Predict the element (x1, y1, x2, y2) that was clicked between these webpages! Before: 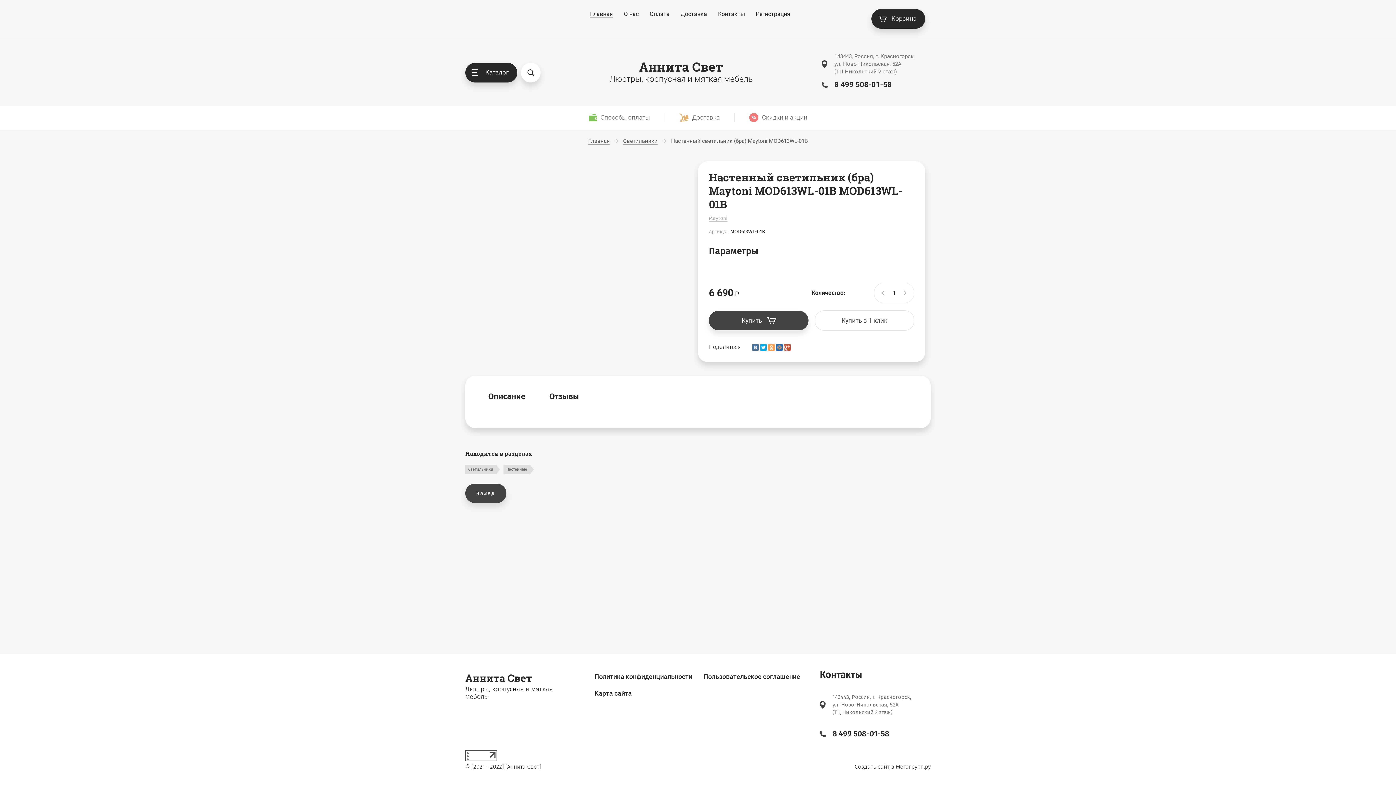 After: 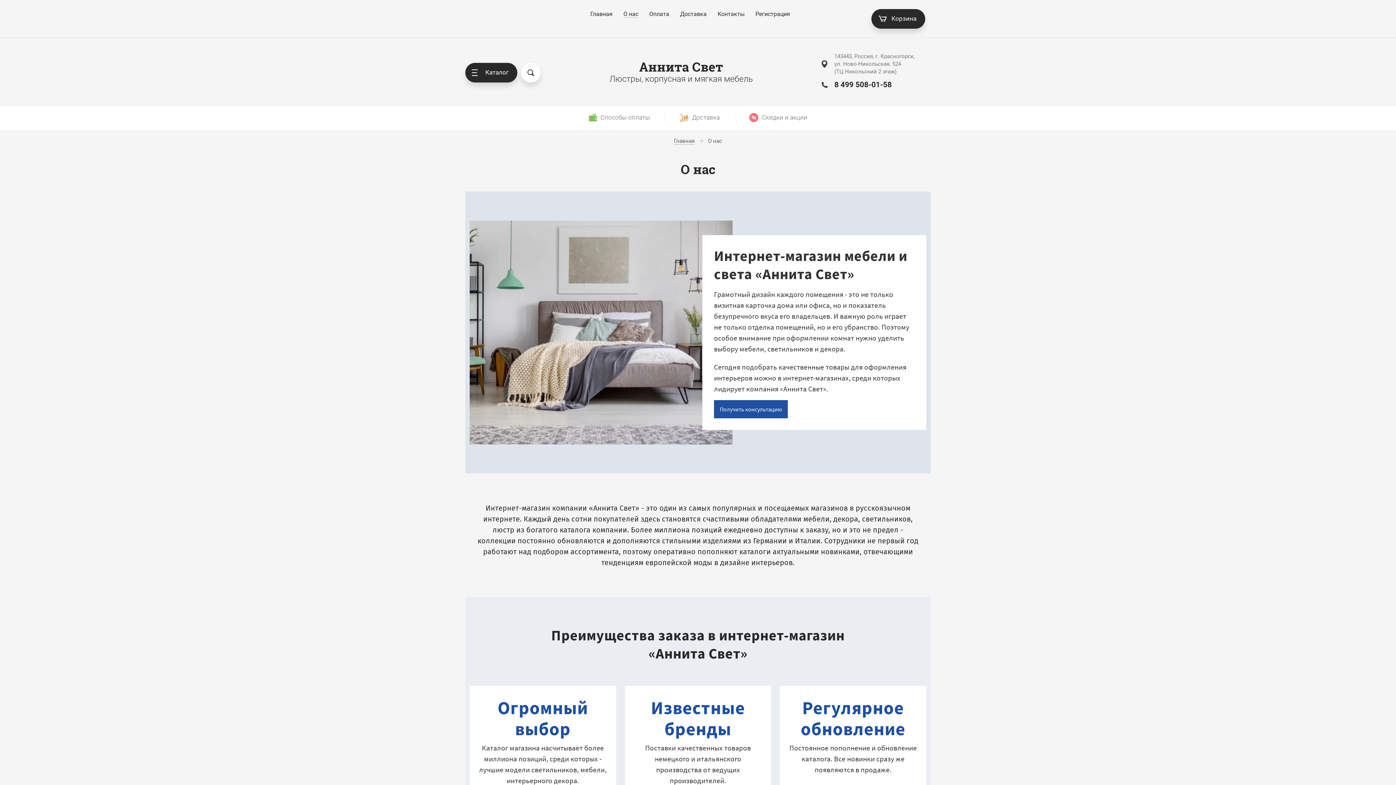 Action: label: О нас bbox: (624, 10, 638, 17)